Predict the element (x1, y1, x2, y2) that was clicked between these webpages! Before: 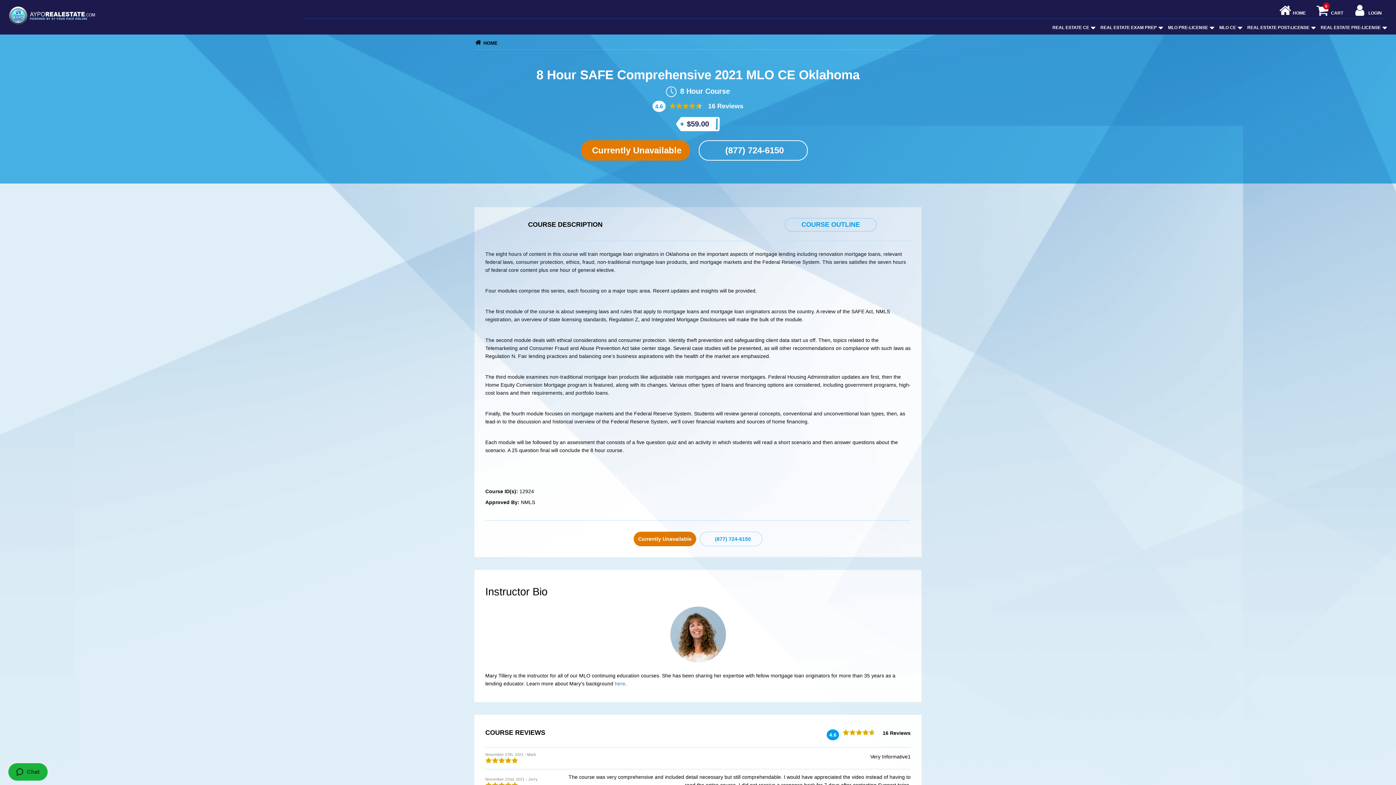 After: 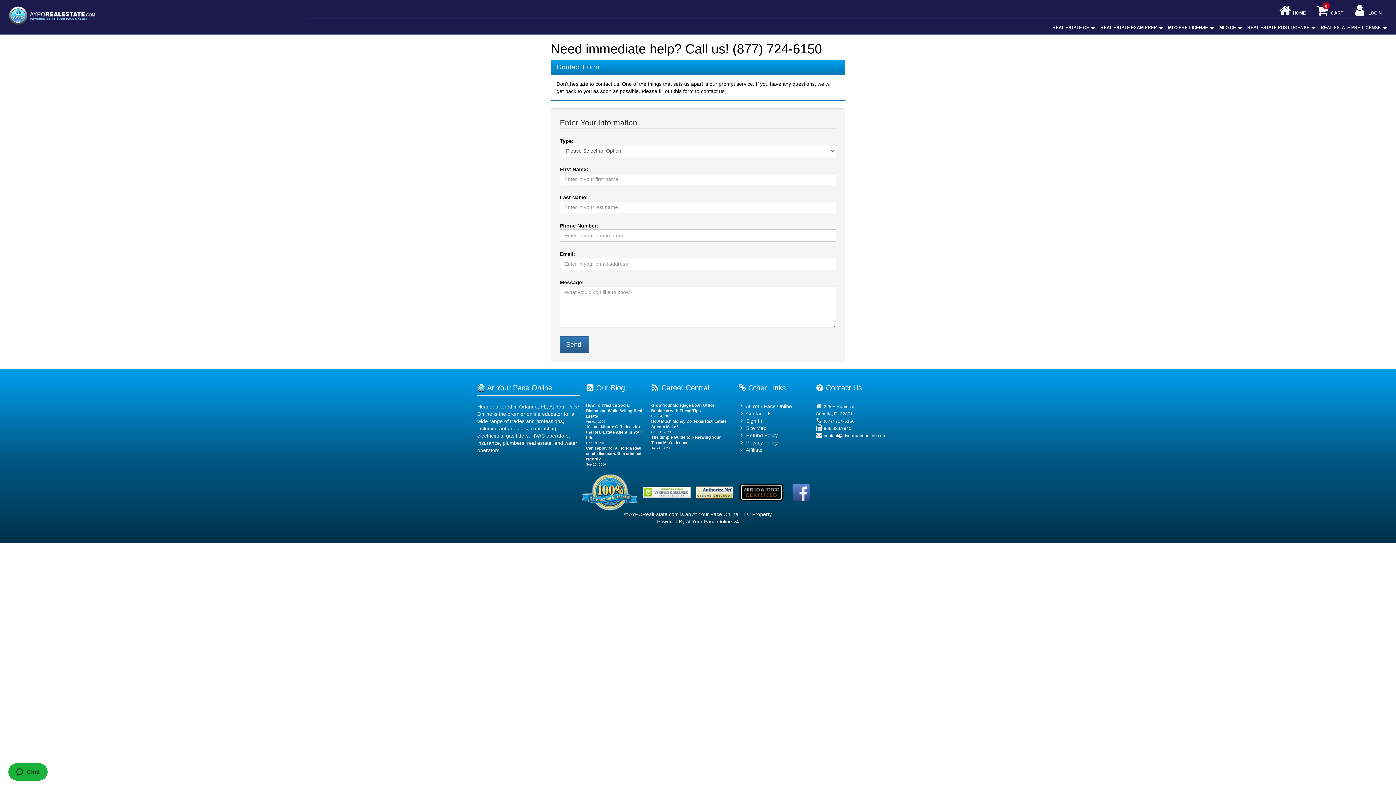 Action: label: (877) 724-6150 bbox: (700, 532, 762, 546)